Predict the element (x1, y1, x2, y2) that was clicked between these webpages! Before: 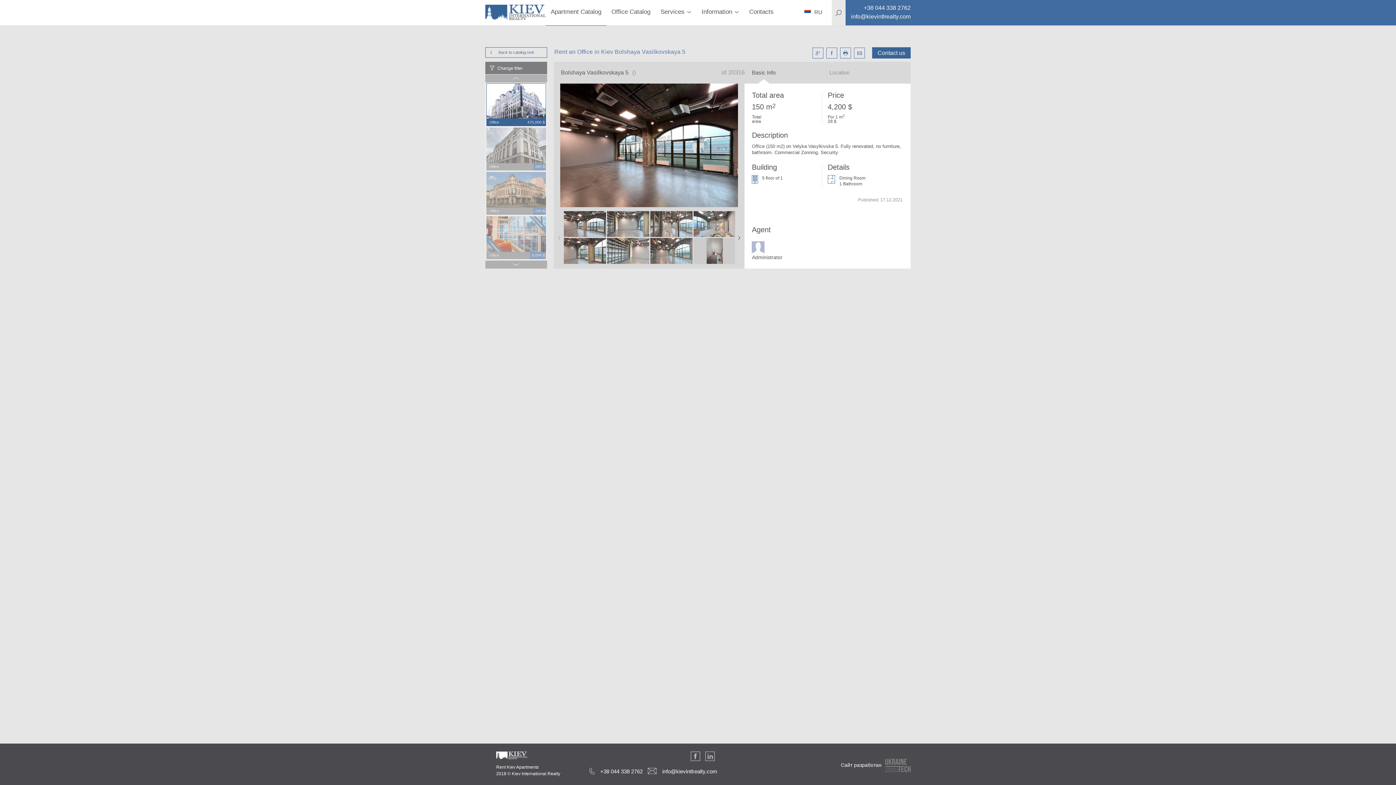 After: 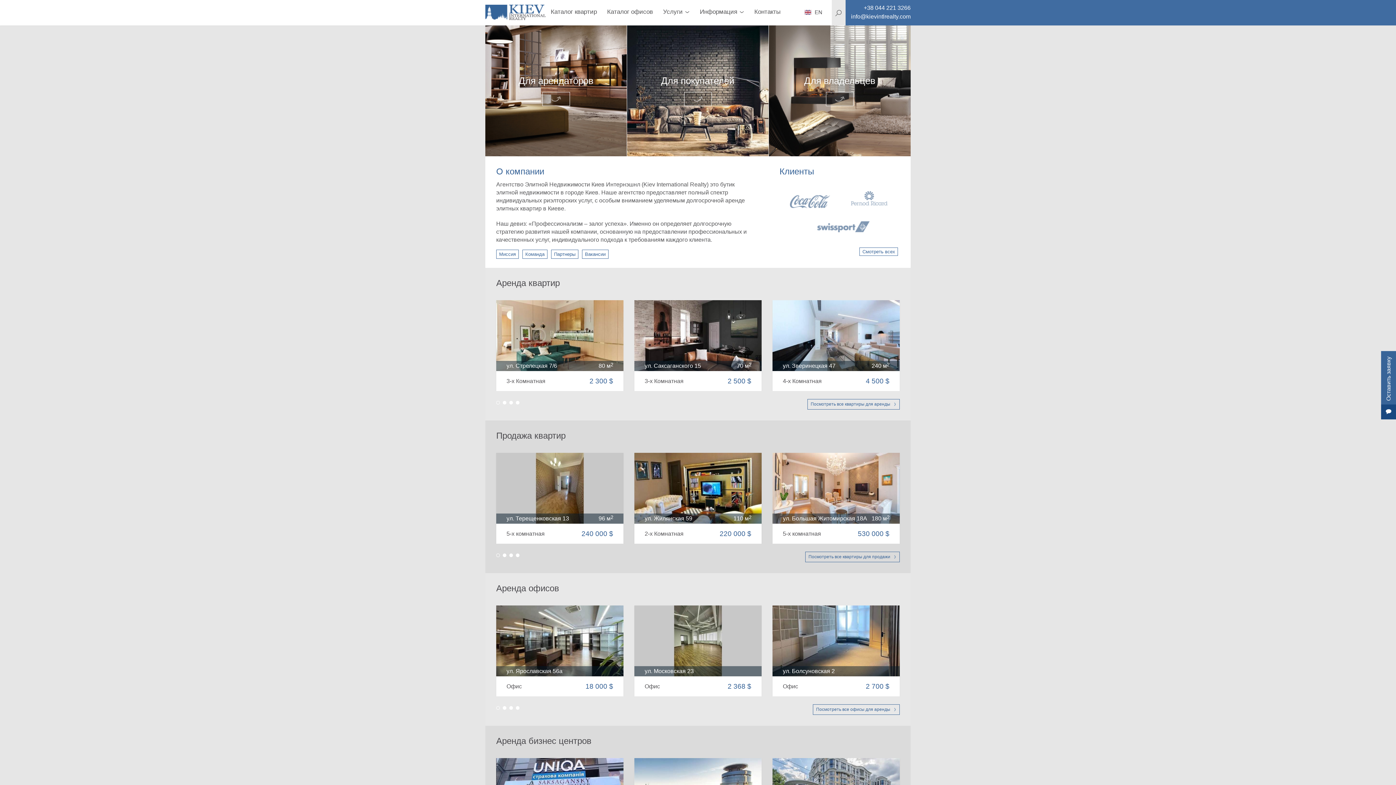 Action: label: Rent Kiev Apartments
2018 © Kiev International Realty bbox: (496, 764, 560, 777)